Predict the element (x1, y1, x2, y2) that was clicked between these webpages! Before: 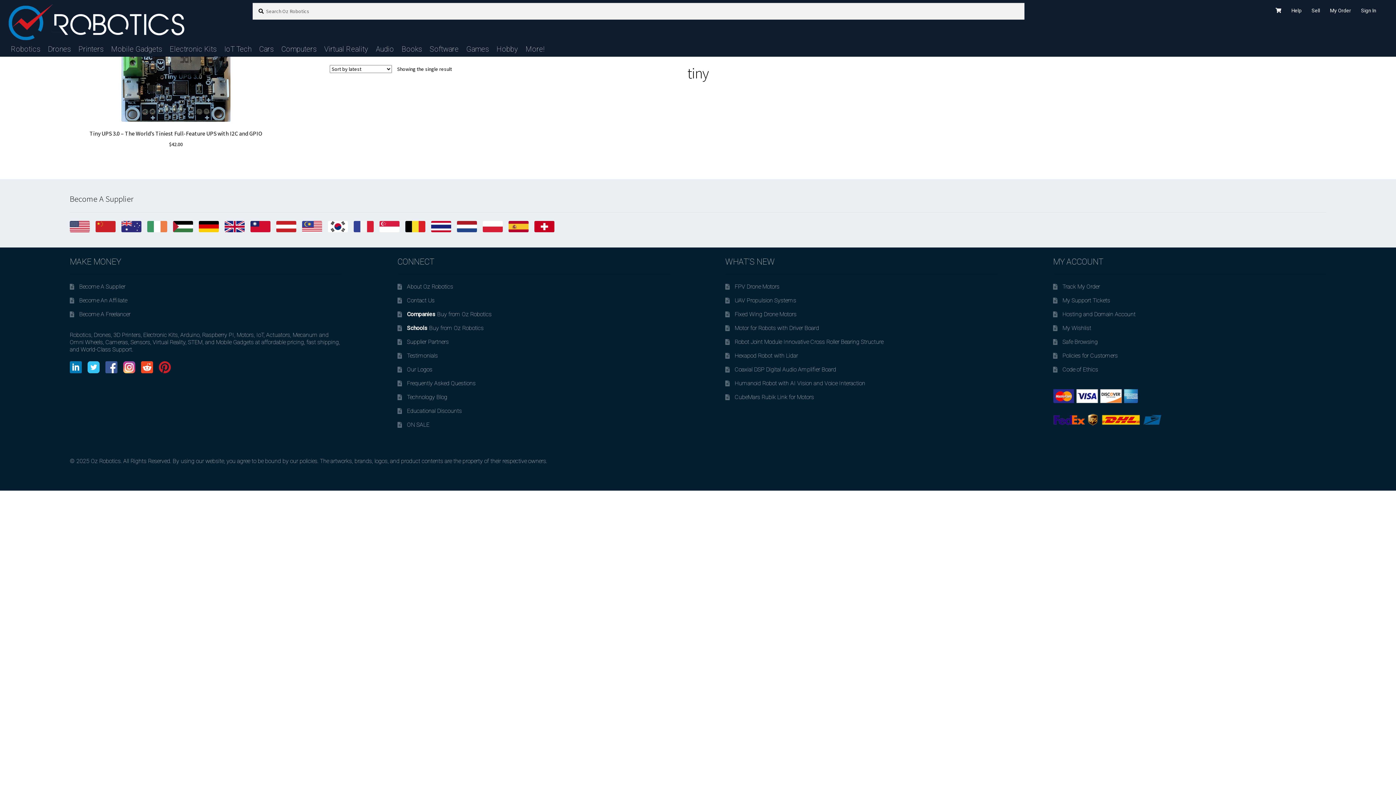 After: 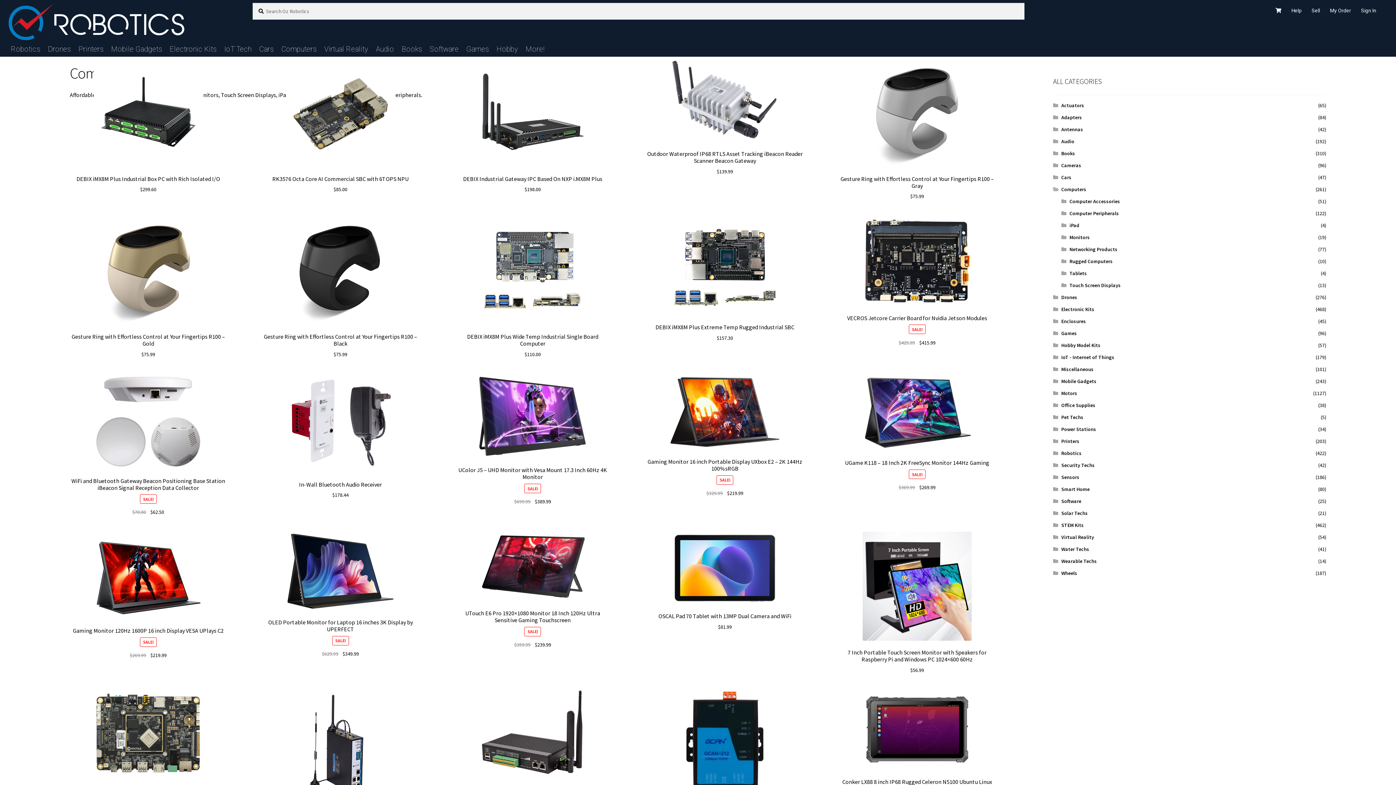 Action: bbox: (278, 41, 319, 56) label: Computers